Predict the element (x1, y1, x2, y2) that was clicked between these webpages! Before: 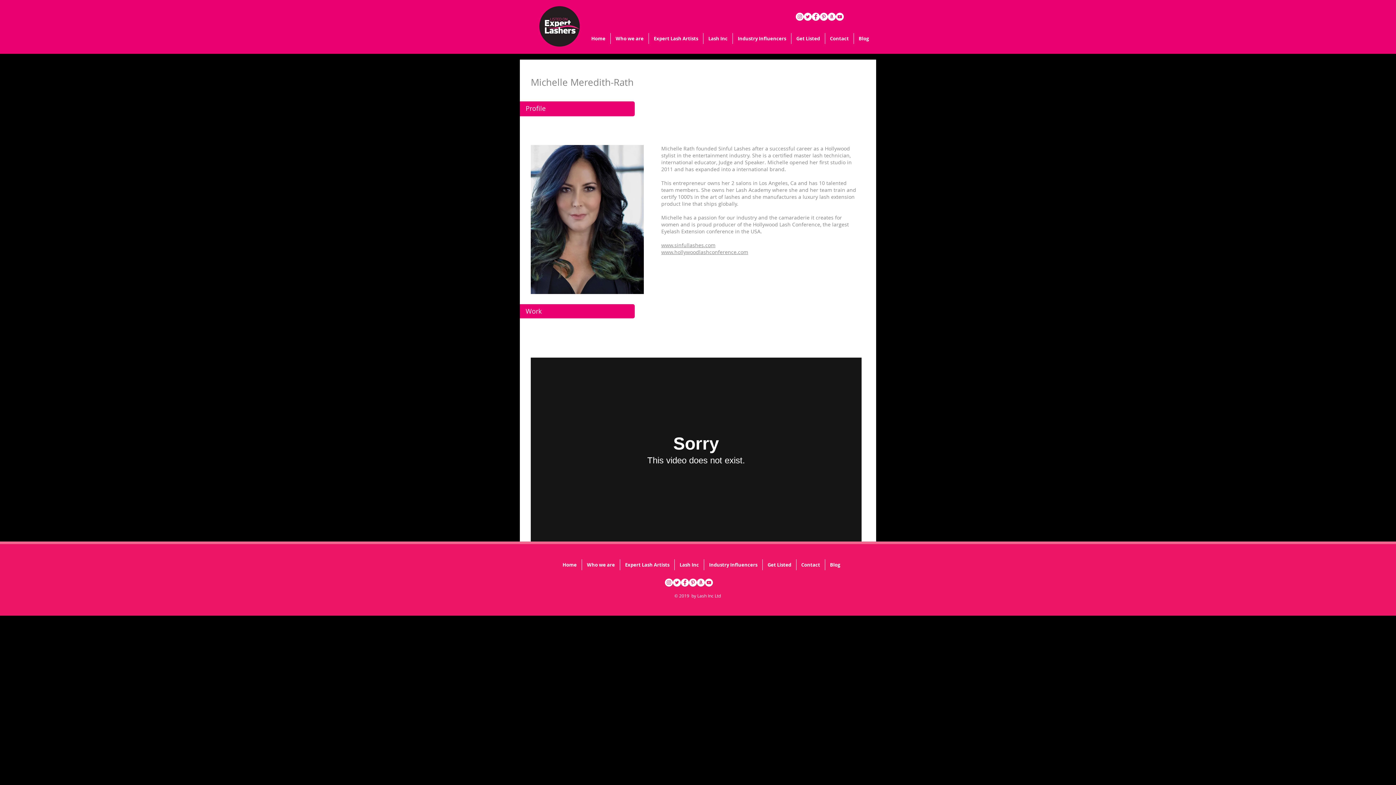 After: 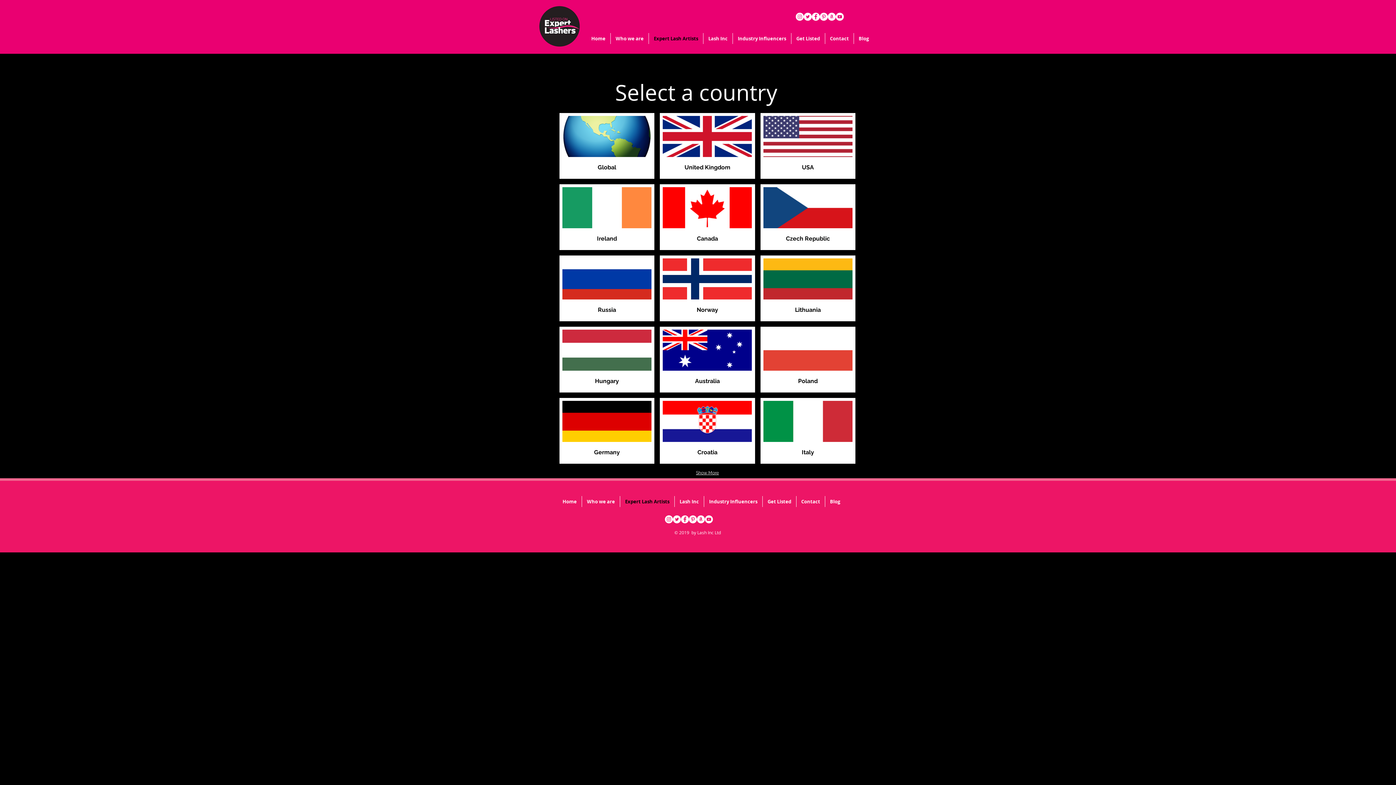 Action: label: Expert Lash Artists bbox: (649, 33, 703, 44)